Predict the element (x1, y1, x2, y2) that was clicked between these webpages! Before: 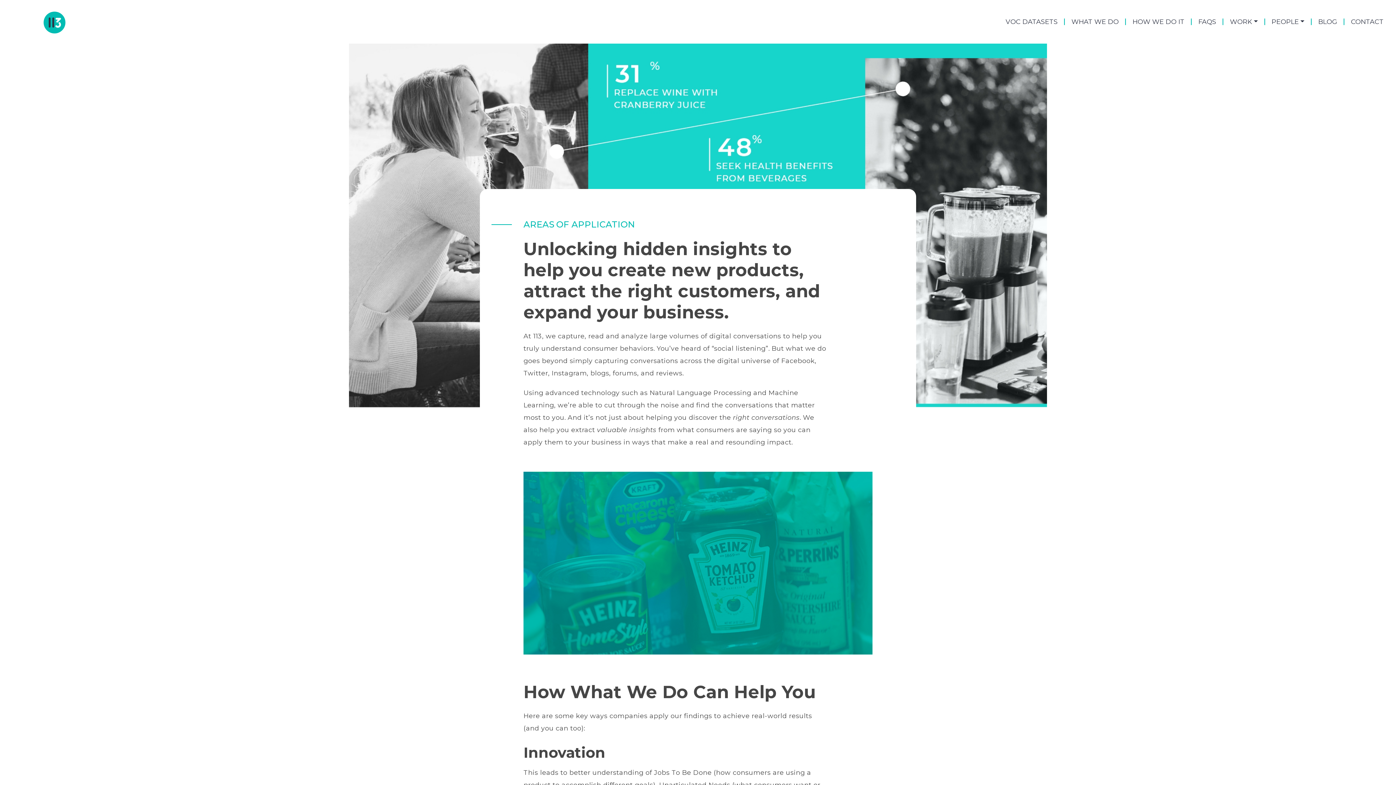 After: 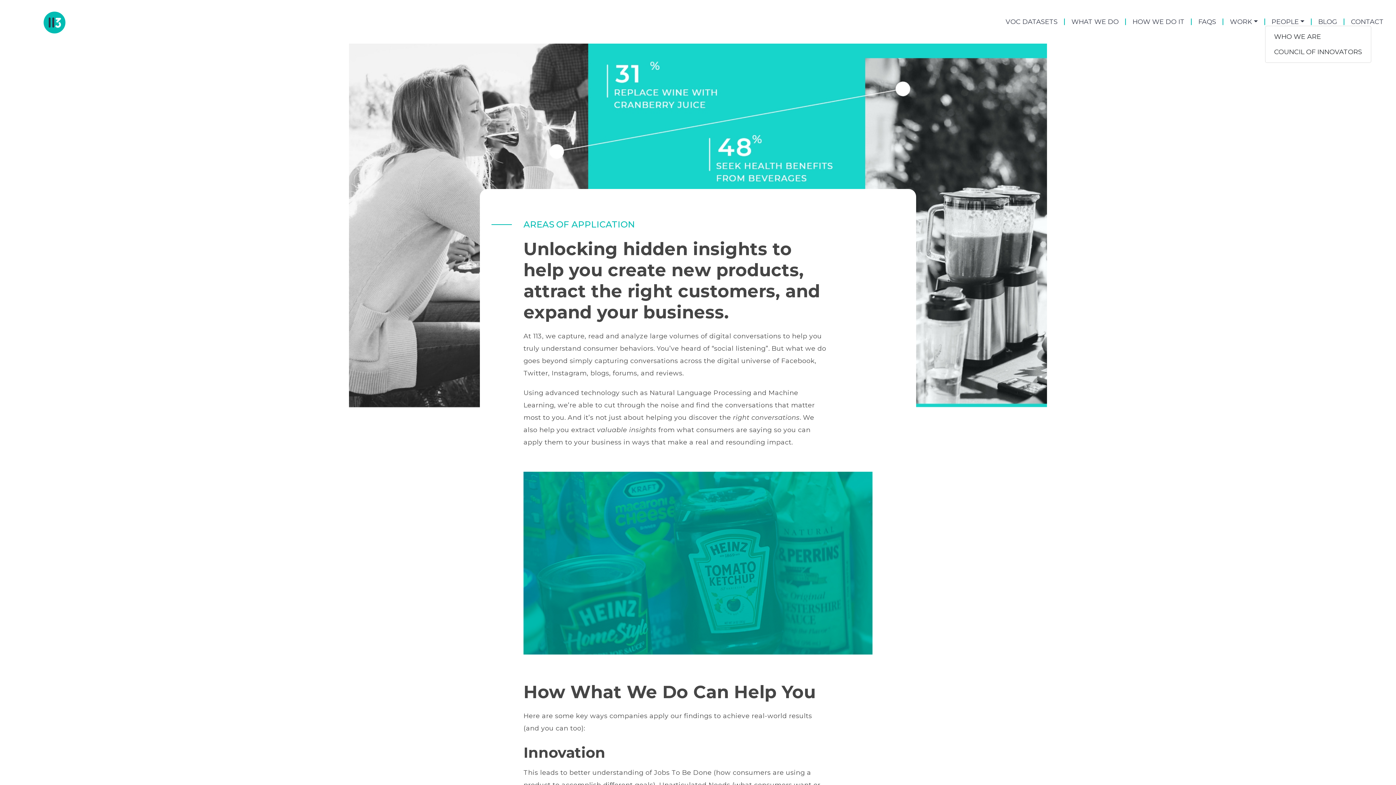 Action: bbox: (1265, 18, 1311, 25) label: PEOPLE